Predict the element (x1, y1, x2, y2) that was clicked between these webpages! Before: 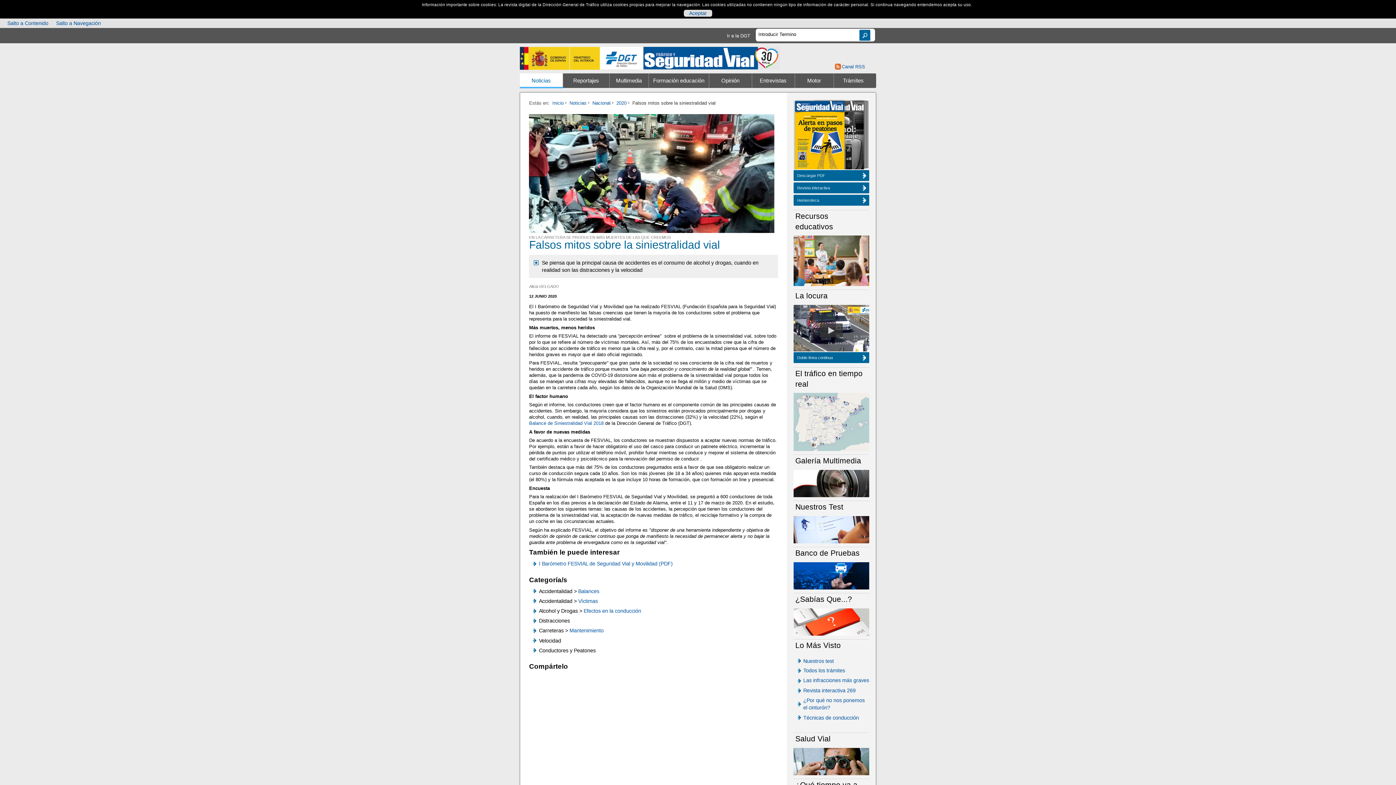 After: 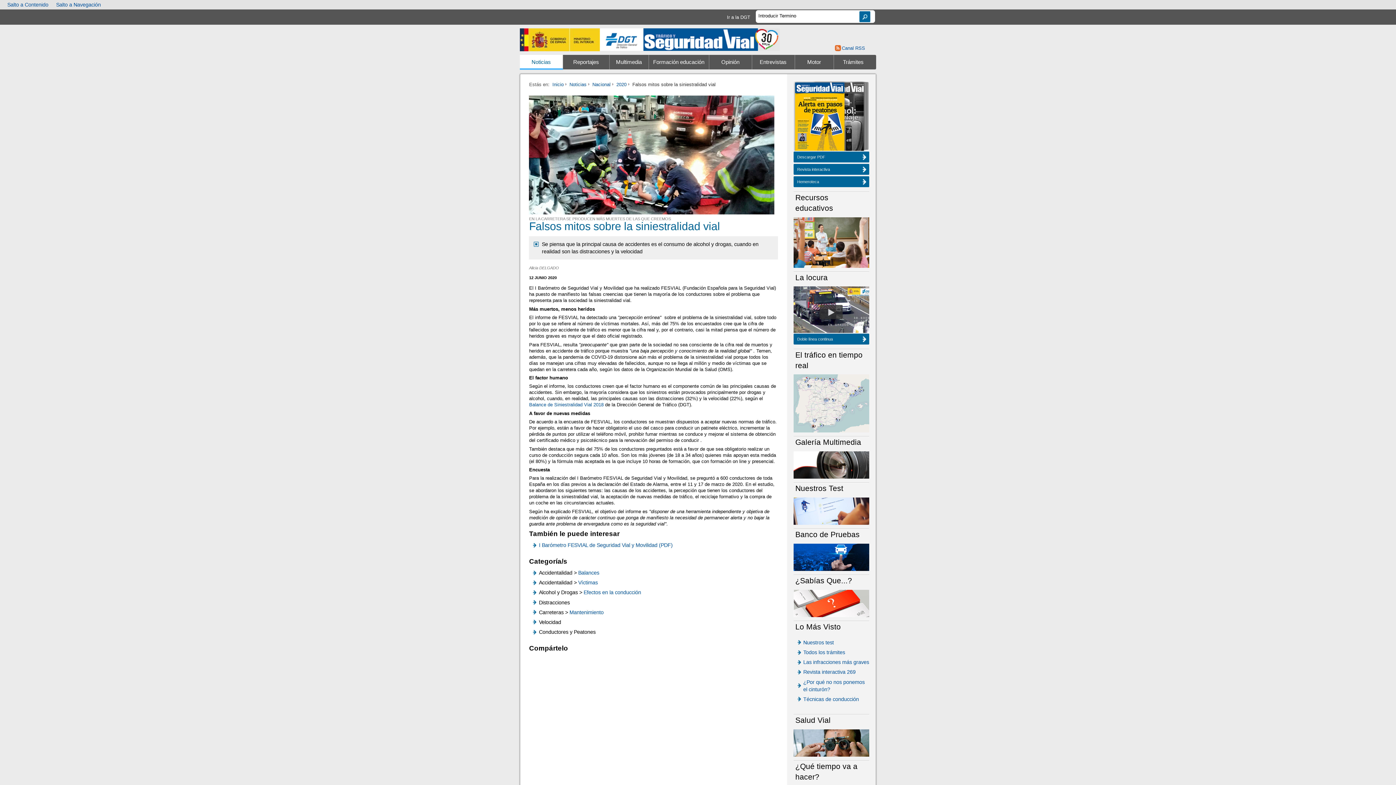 Action: label: Aceptar bbox: (689, 10, 707, 16)